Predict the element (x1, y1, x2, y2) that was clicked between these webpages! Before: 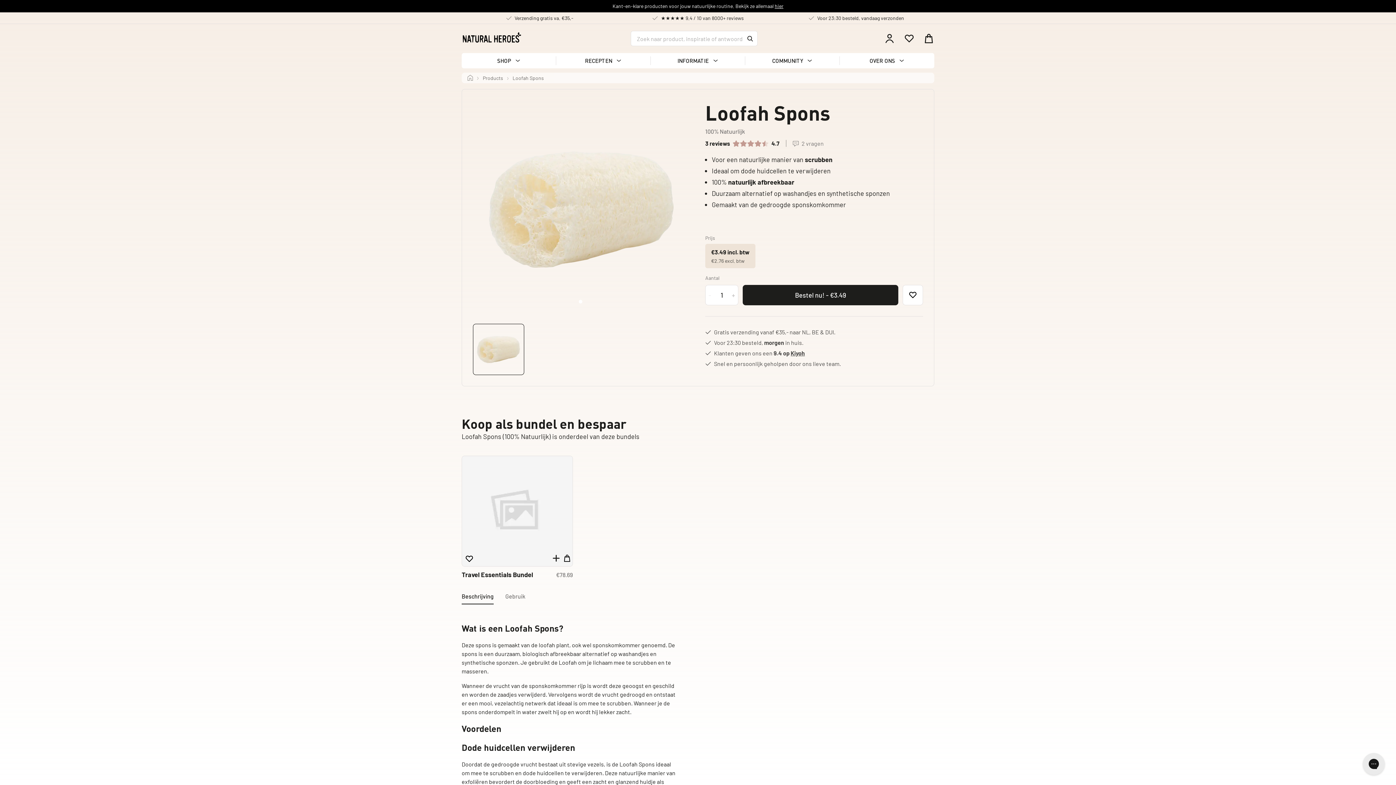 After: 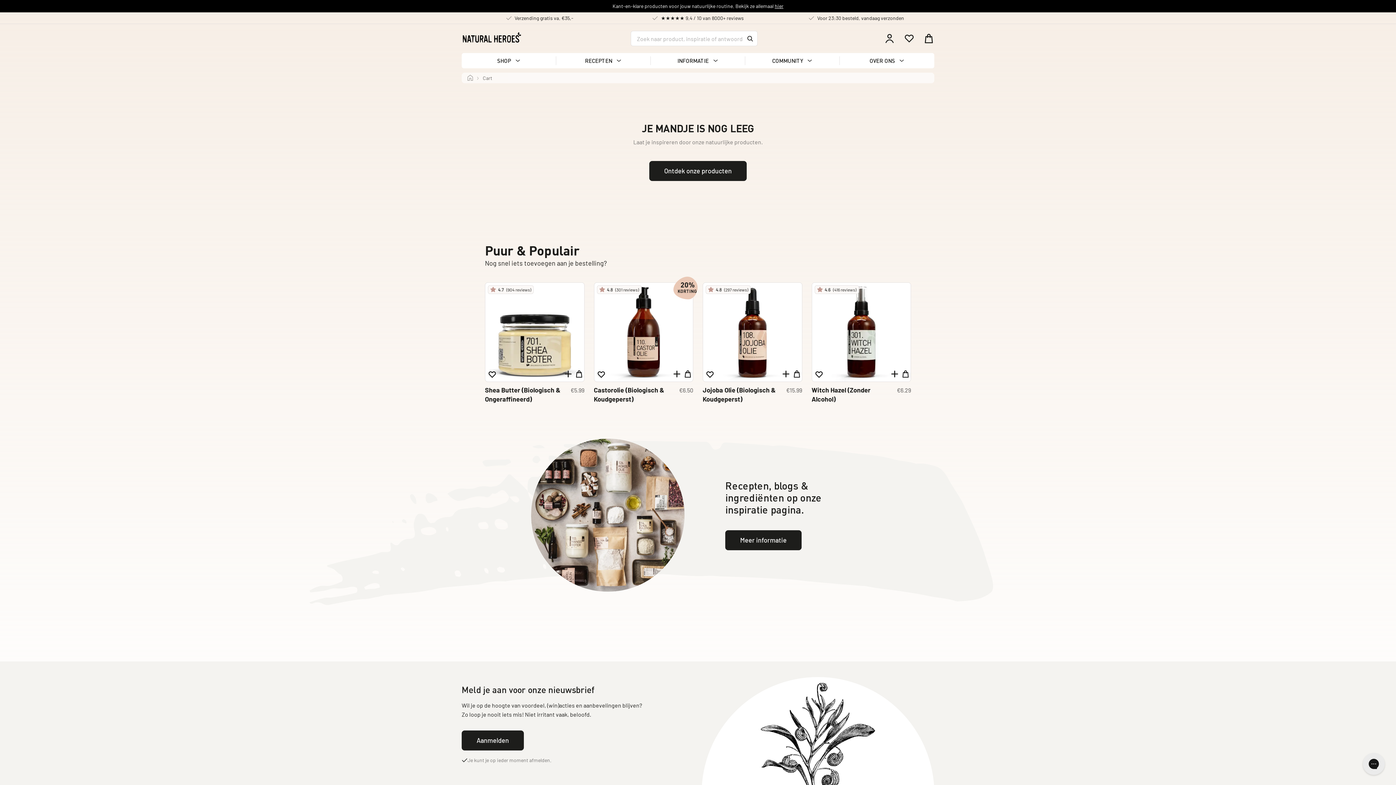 Action: bbox: (924, 31, 933, 45)